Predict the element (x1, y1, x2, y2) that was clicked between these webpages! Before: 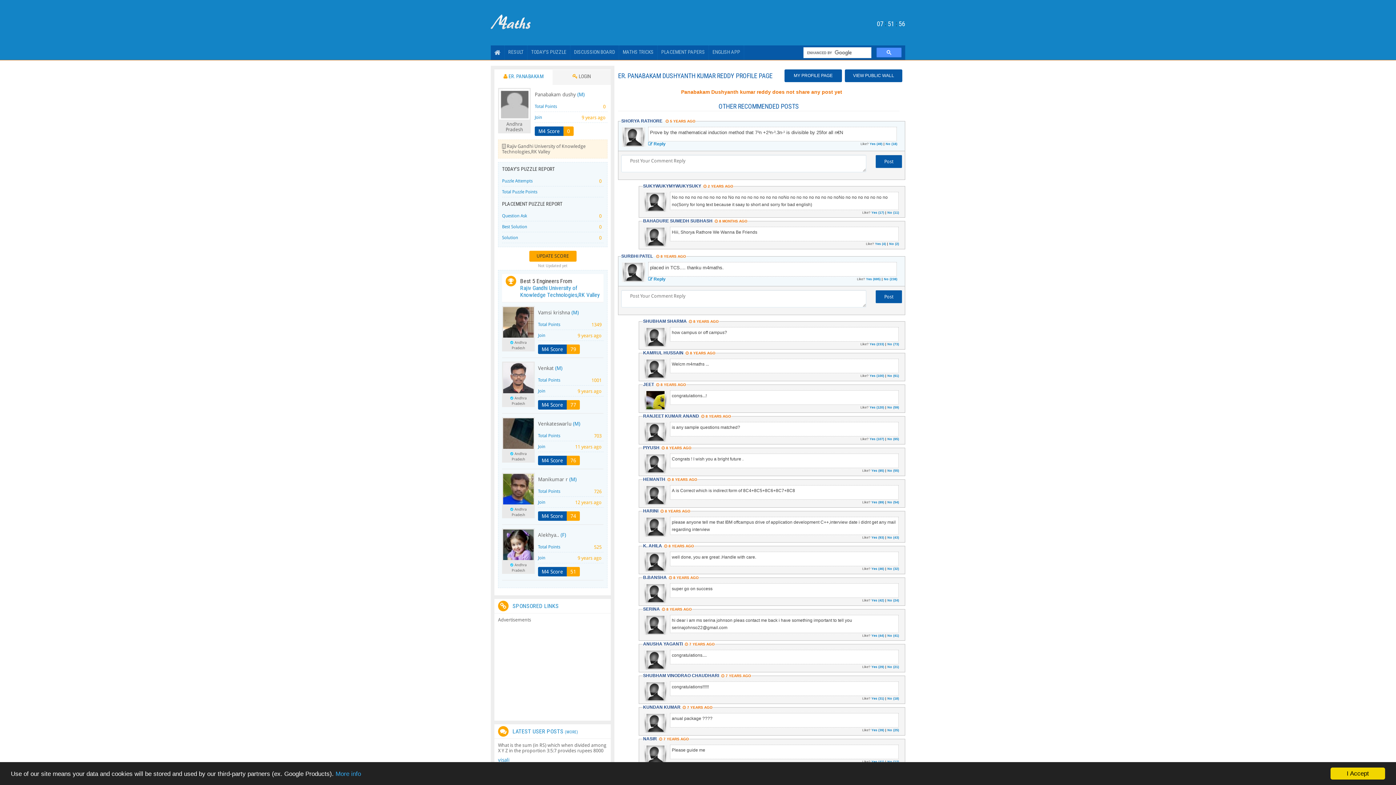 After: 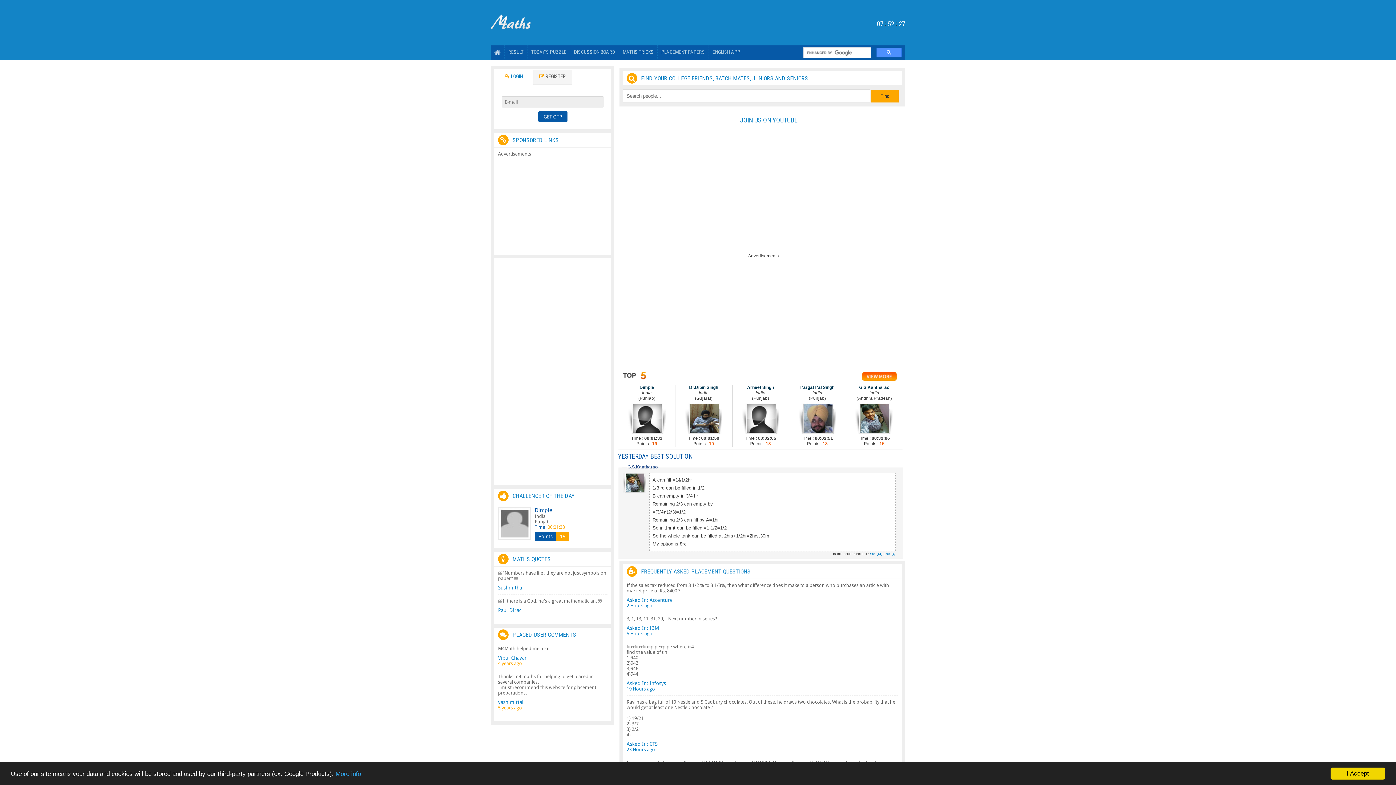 Action: label: MY PROFILE PAGE bbox: (794, 73, 832, 78)